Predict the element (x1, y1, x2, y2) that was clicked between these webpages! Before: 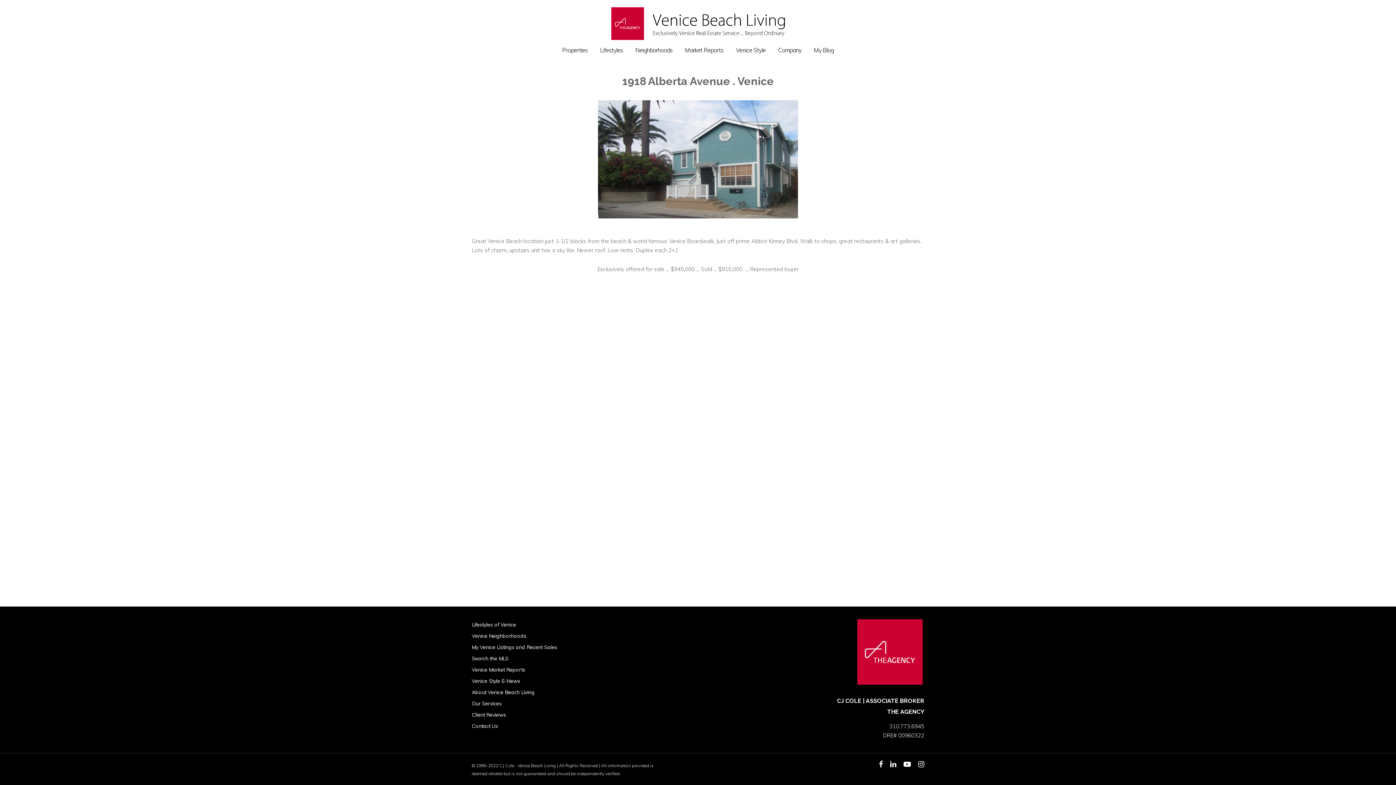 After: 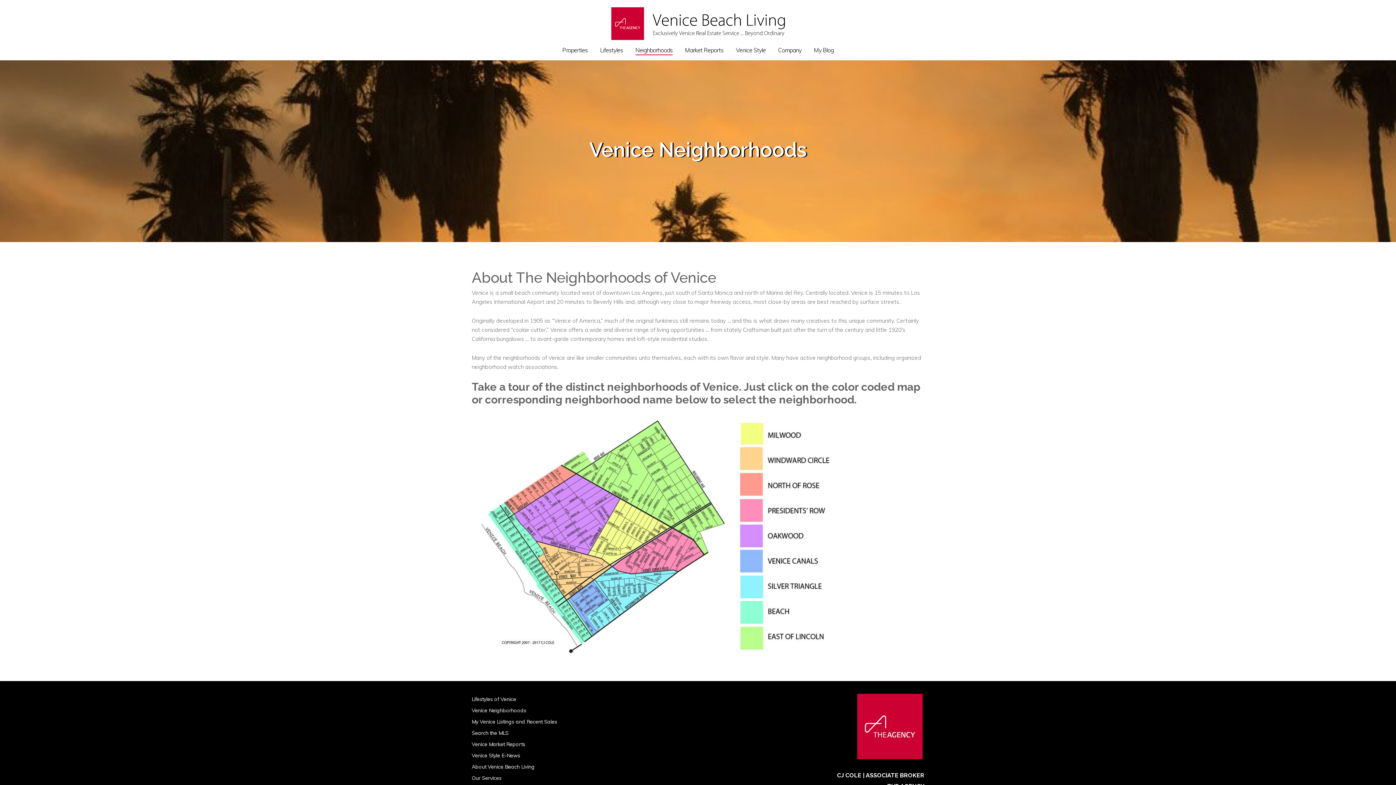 Action: bbox: (471, 632, 616, 640) label: Venice Neighborhoods